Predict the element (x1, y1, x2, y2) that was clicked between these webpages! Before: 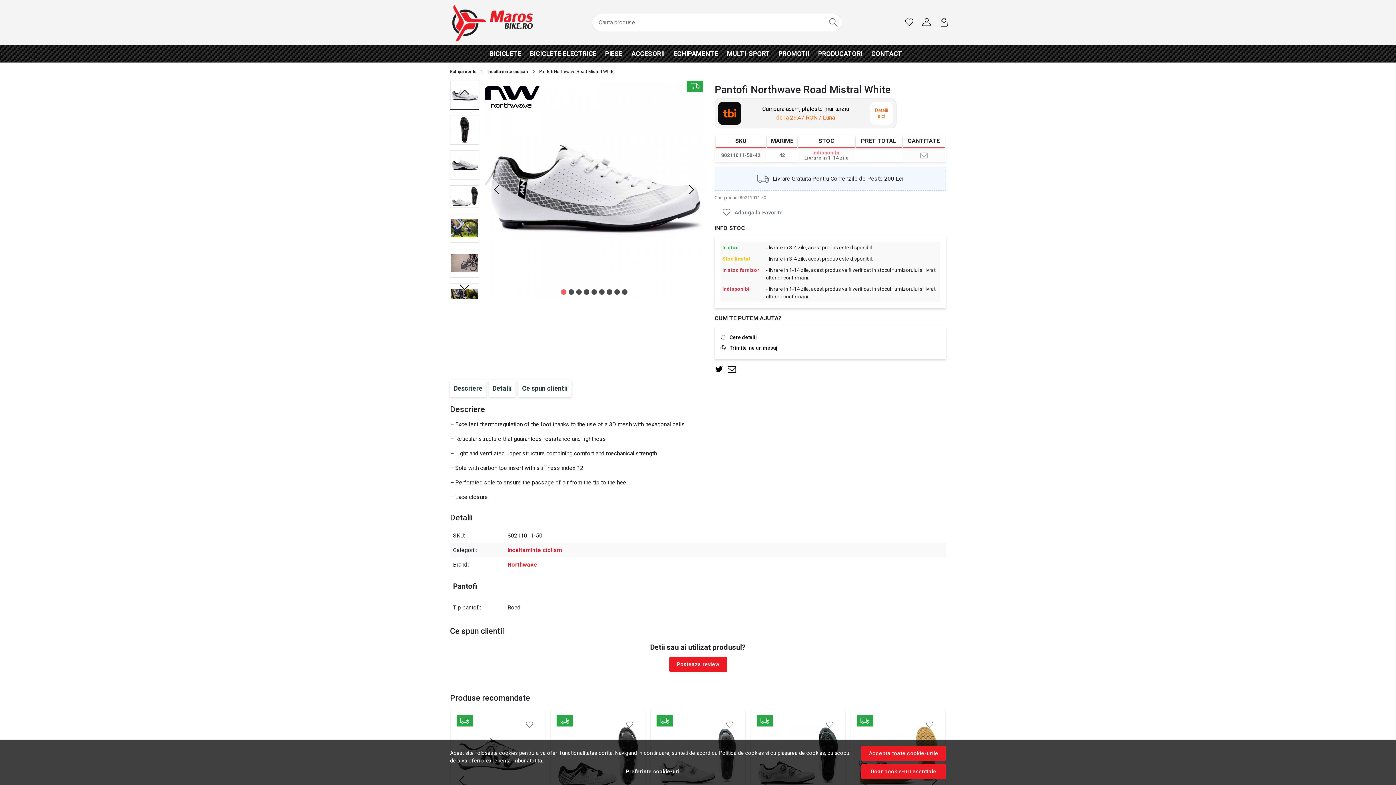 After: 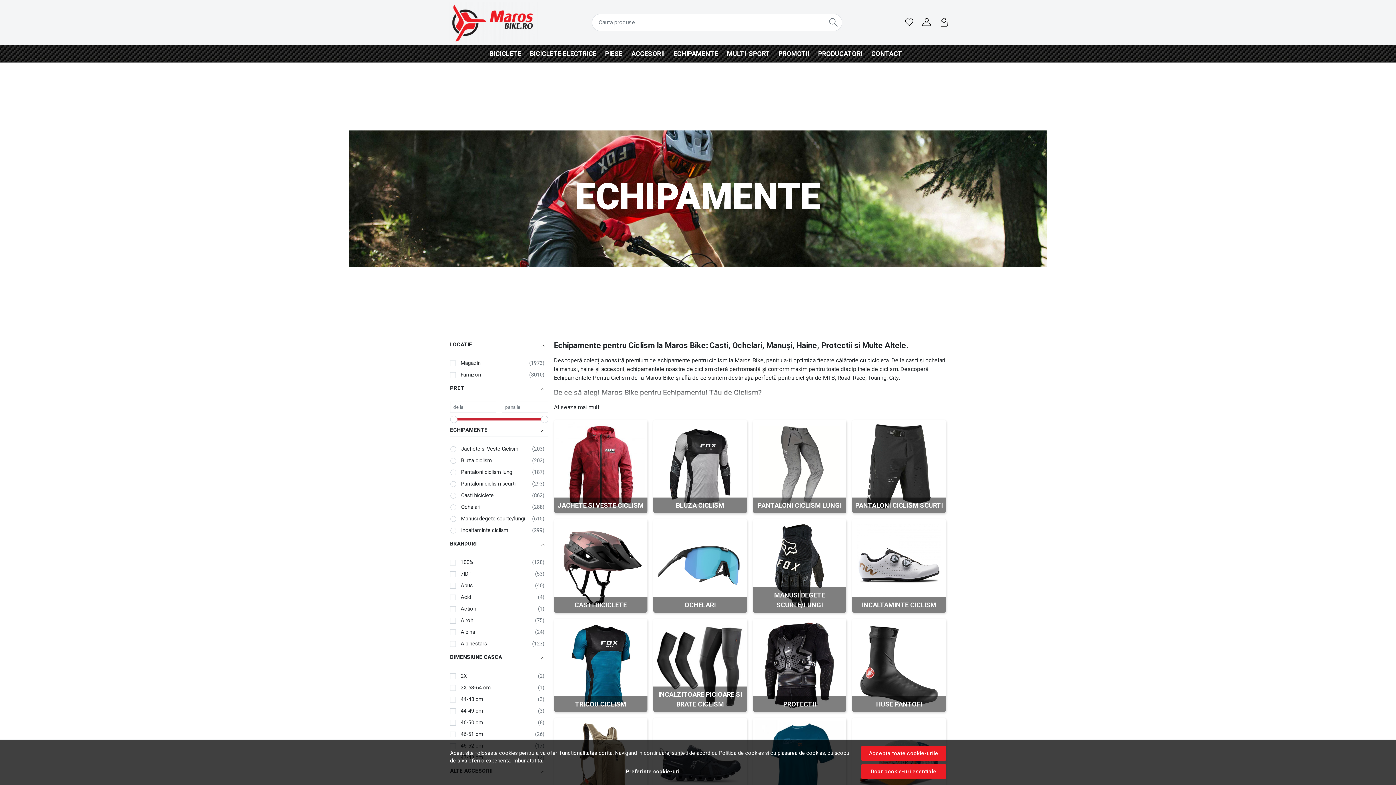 Action: bbox: (669, 44, 722, 62) label: ECHIPAMENTE